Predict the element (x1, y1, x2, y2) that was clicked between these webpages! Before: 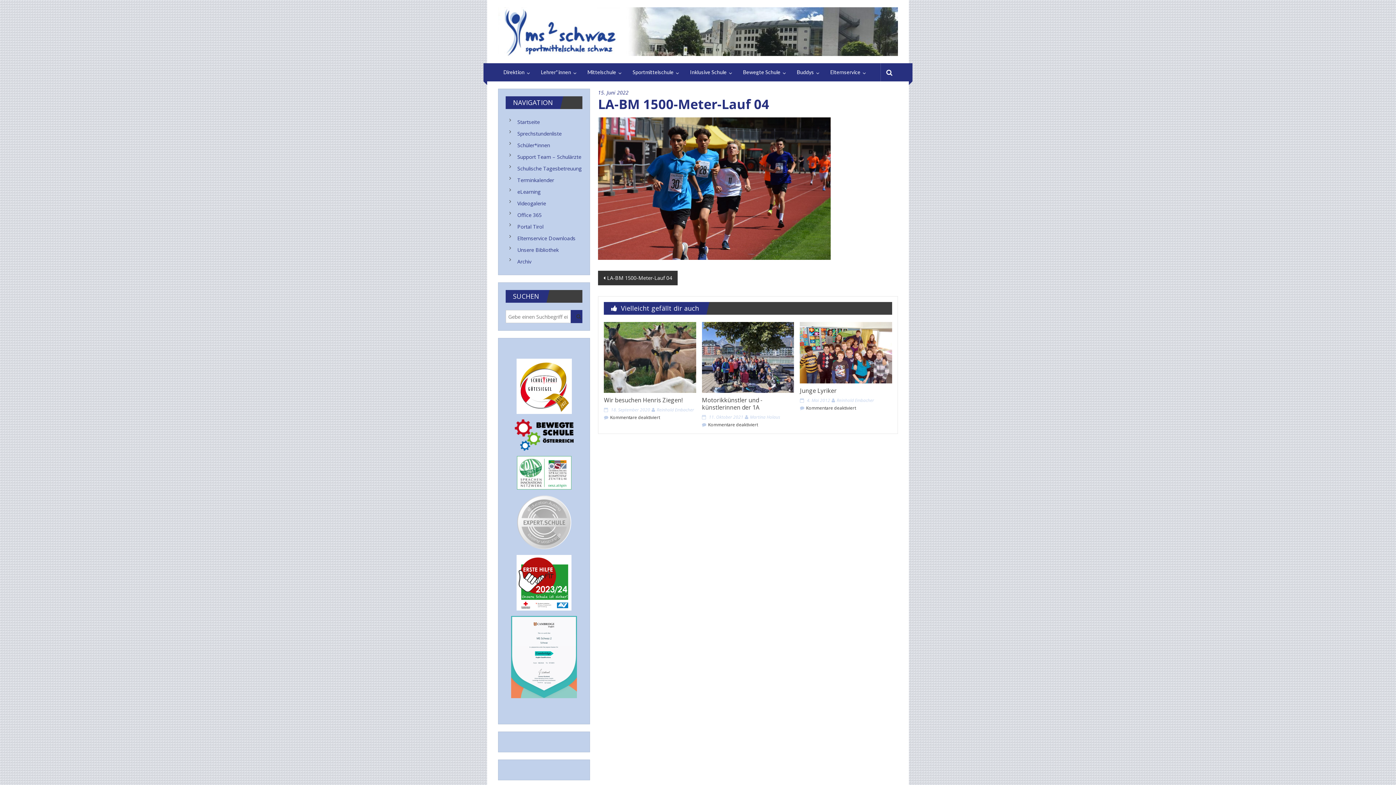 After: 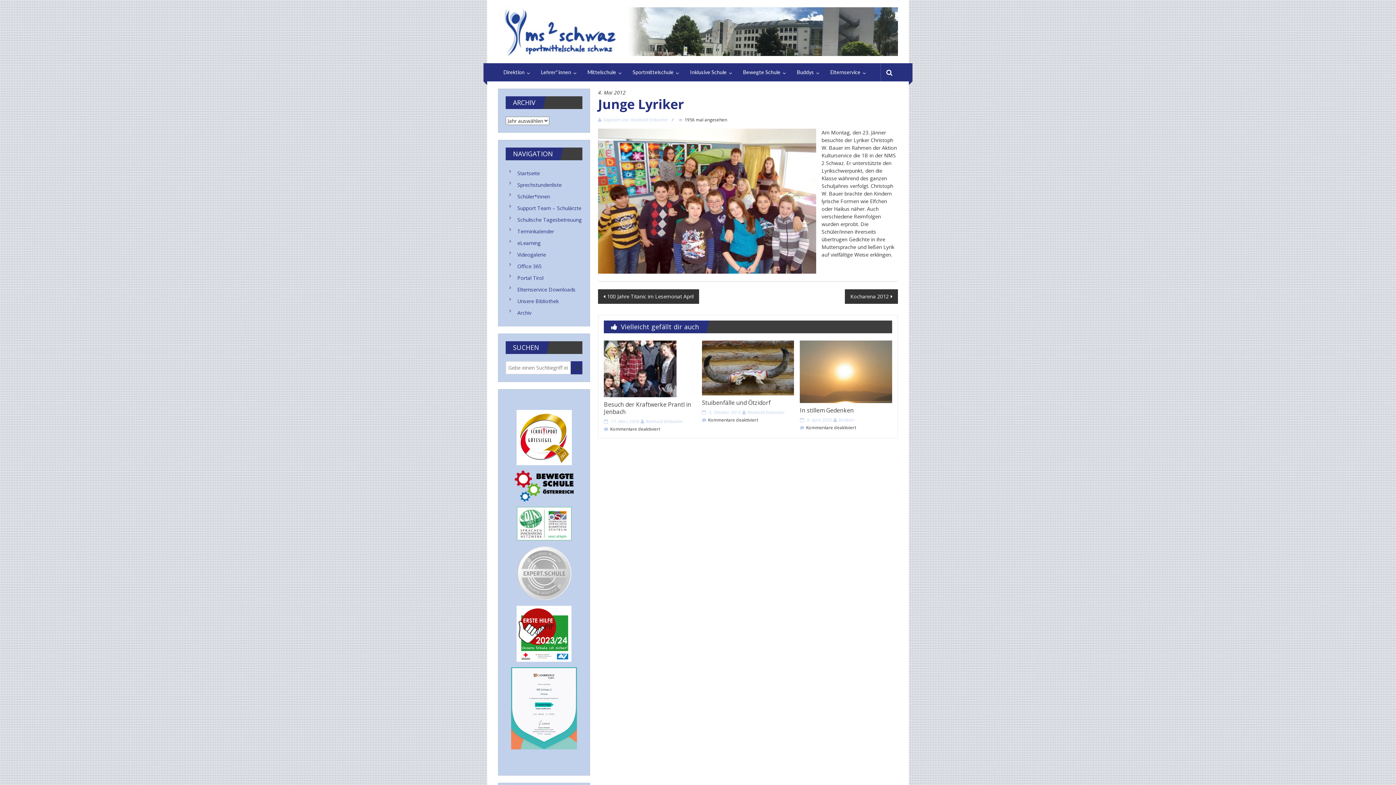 Action: bbox: (800, 348, 892, 355)